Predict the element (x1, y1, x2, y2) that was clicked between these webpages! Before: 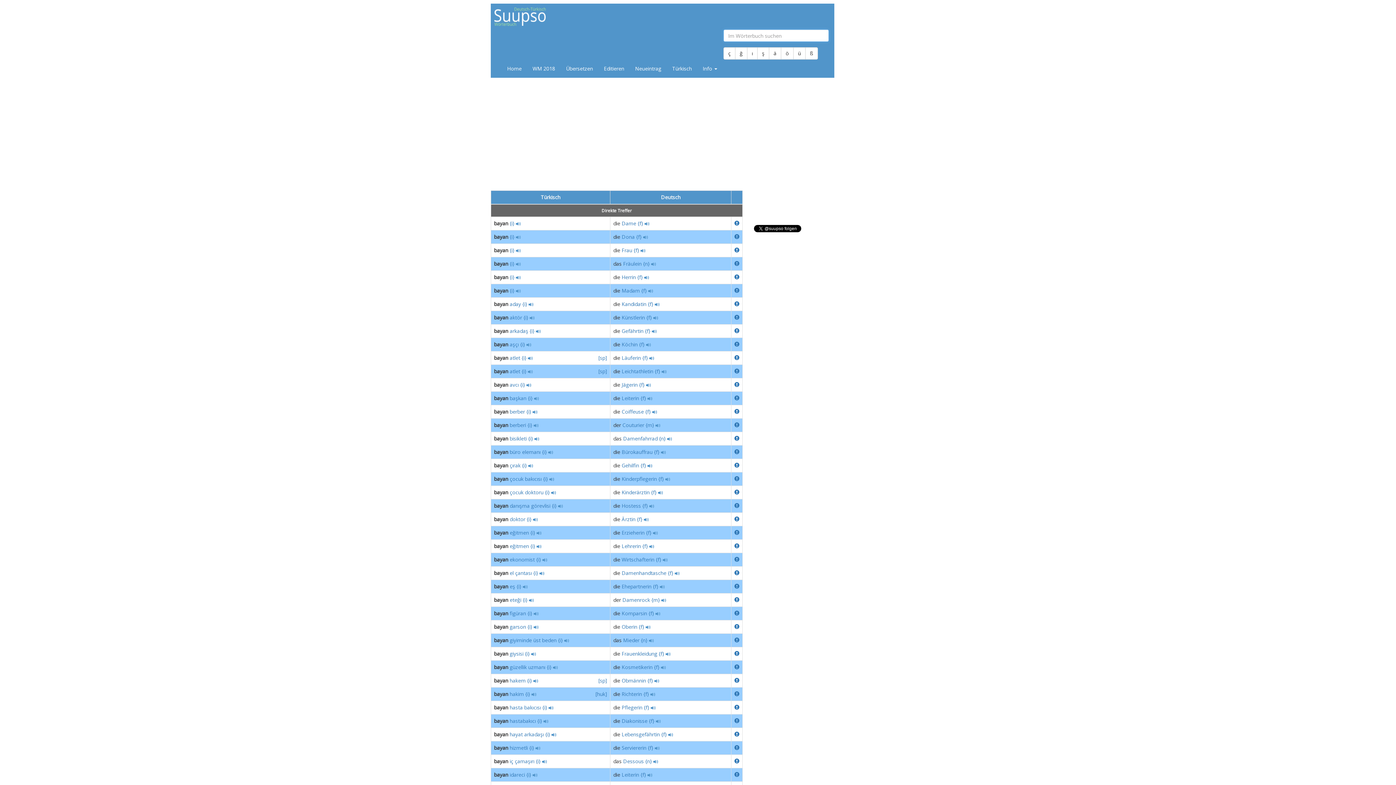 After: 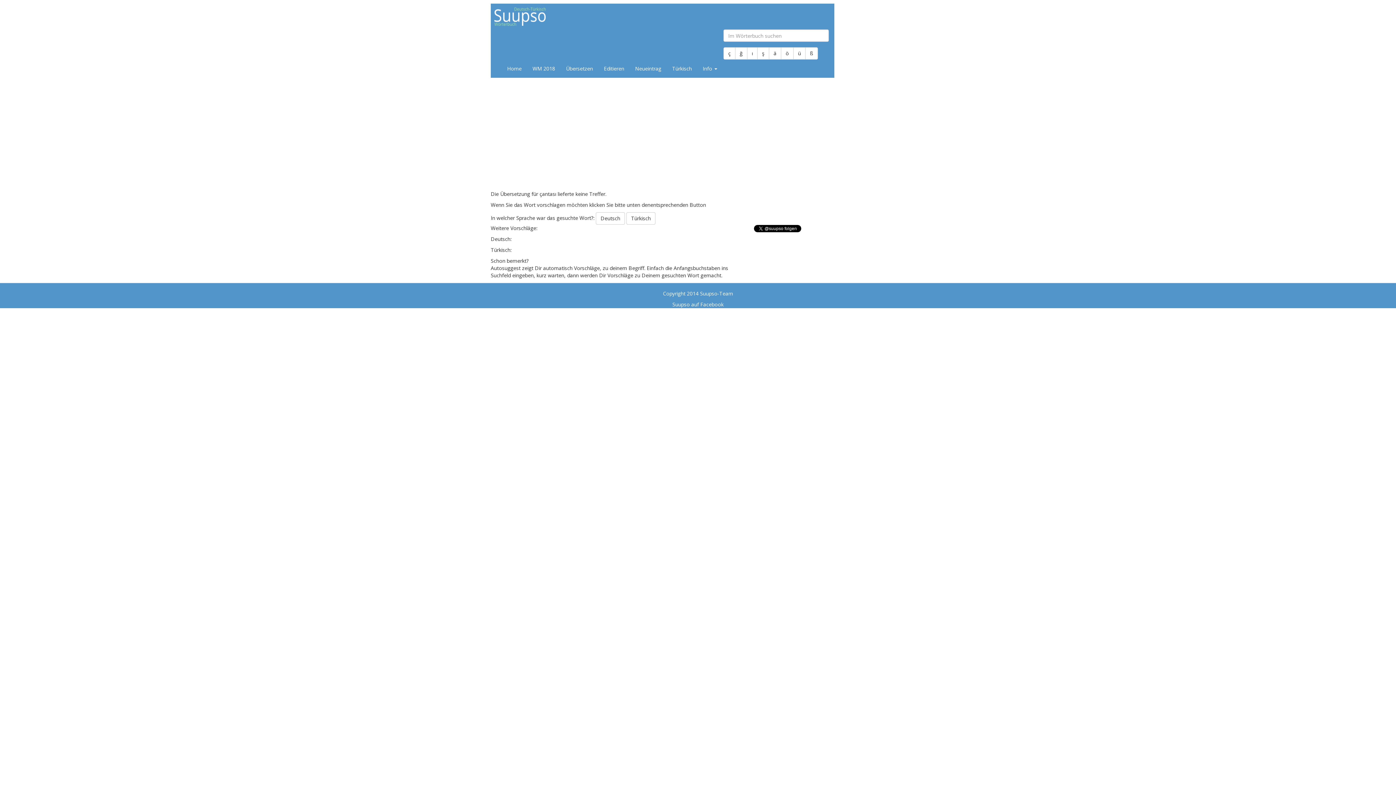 Action: bbox: (515, 569, 532, 576) label: çantası